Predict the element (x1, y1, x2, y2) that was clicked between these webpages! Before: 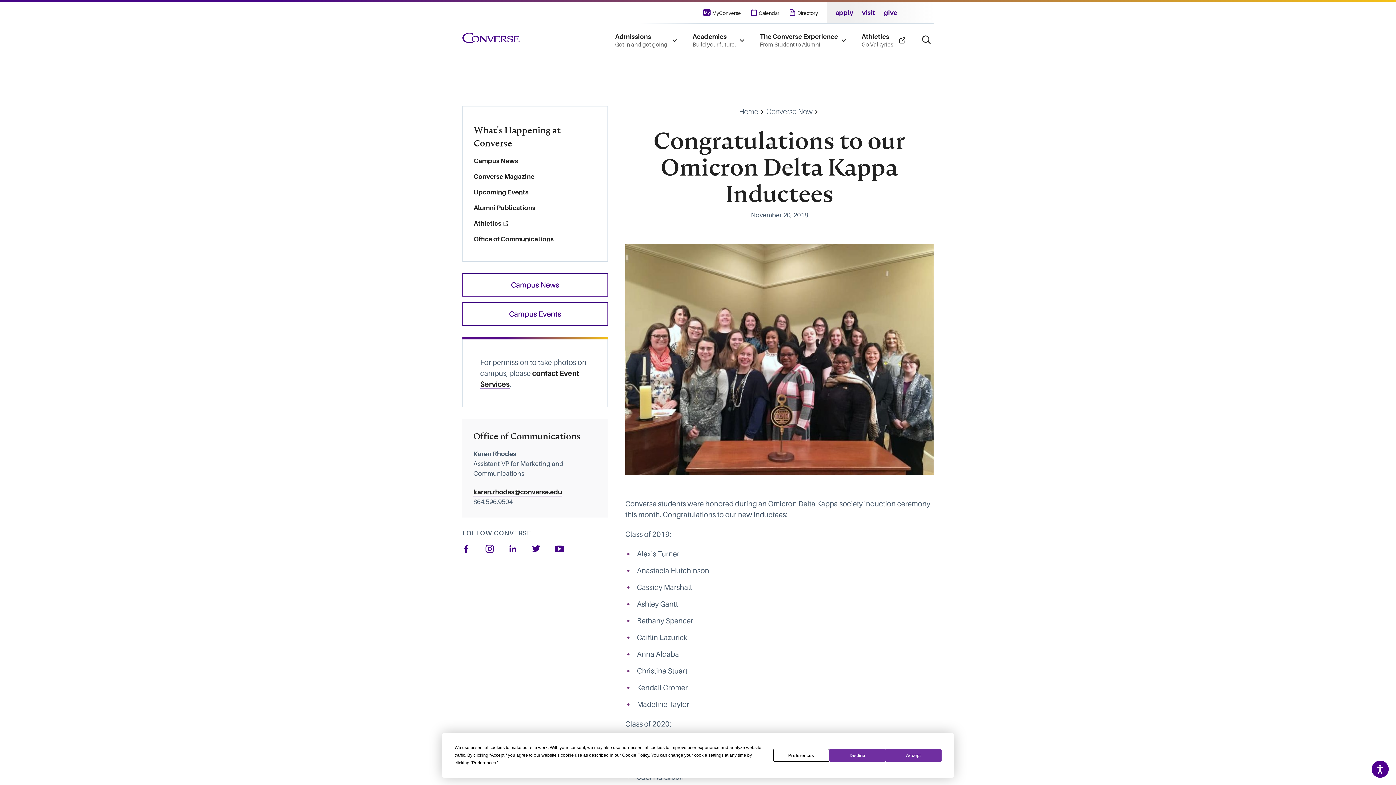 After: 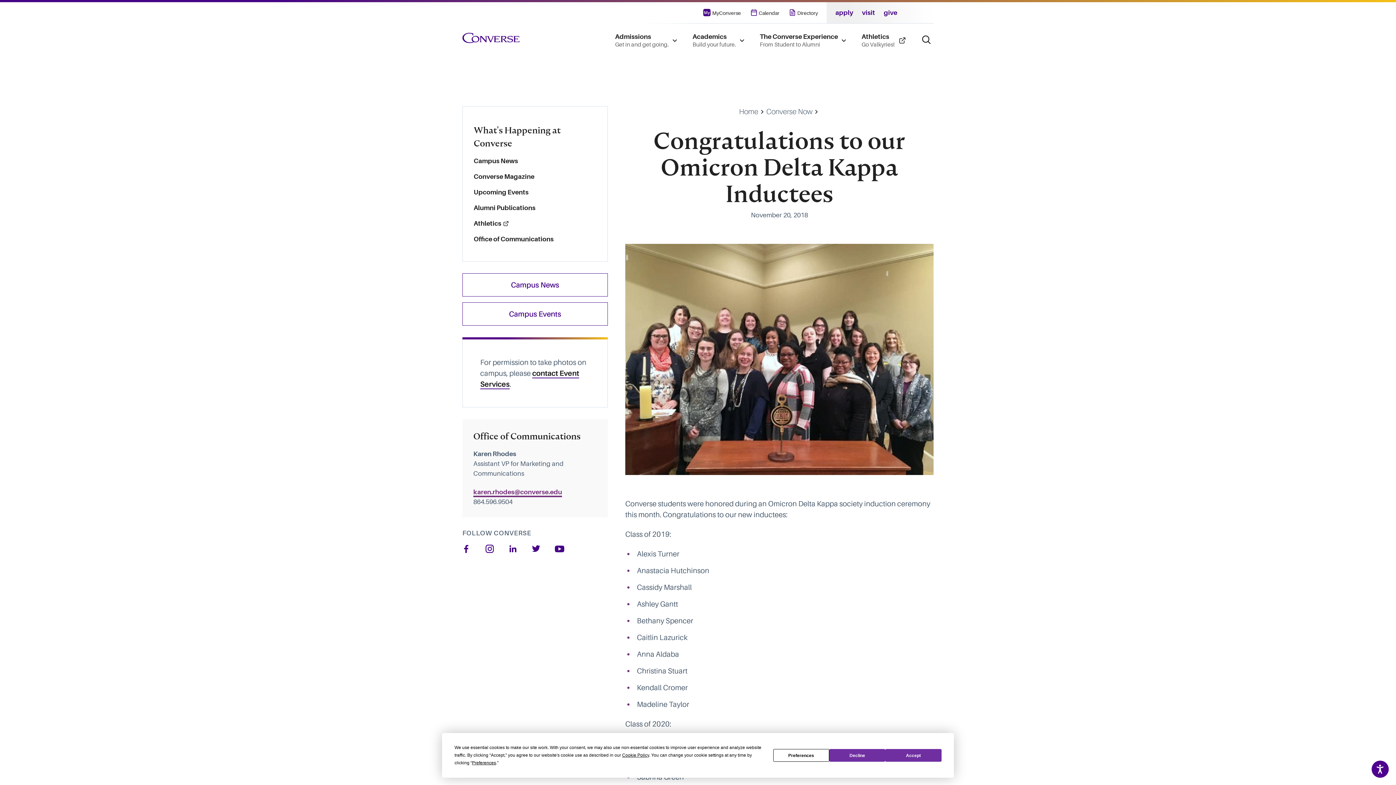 Action: label: karen.rhodes@converse.edu bbox: (473, 488, 562, 496)